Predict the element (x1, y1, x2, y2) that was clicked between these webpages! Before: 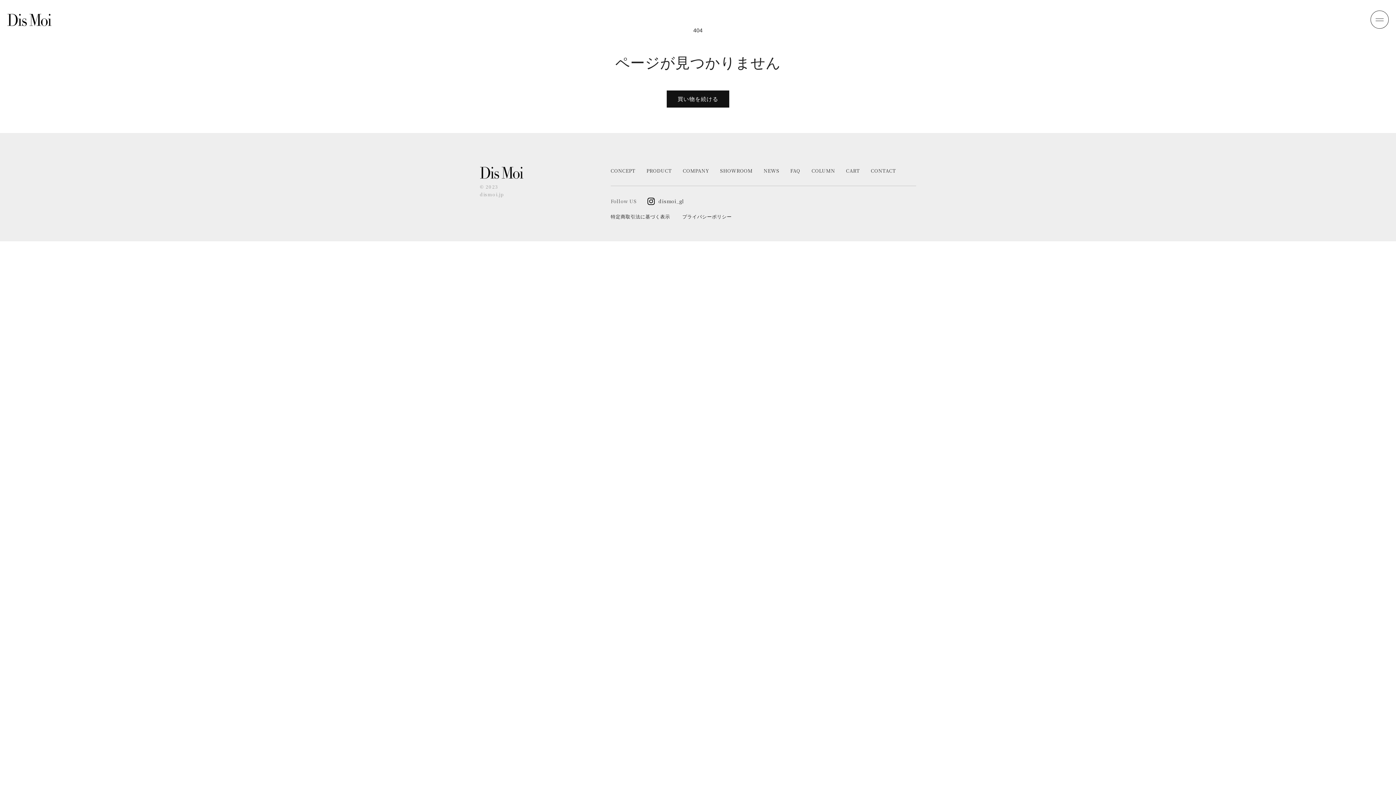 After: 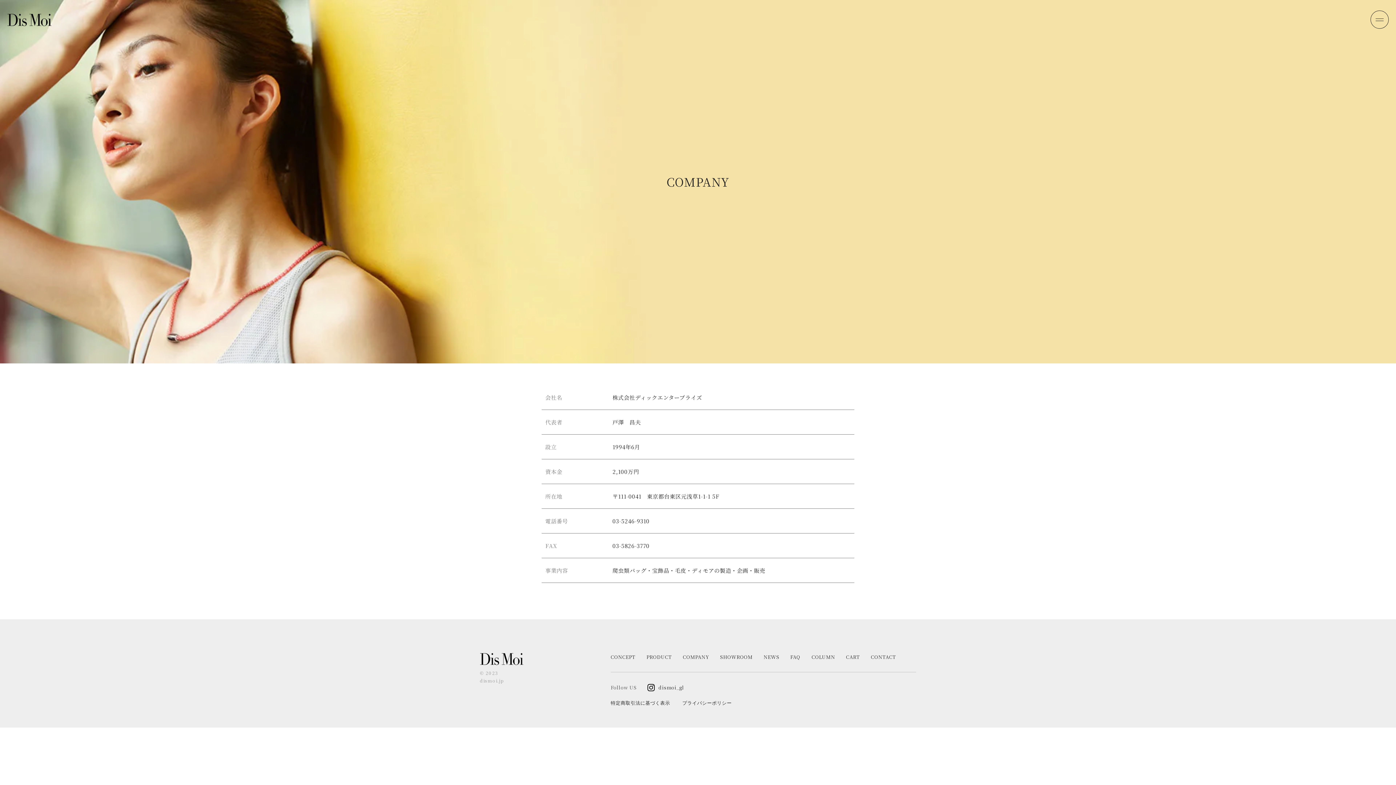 Action: bbox: (683, 167, 709, 174) label: COMPANY